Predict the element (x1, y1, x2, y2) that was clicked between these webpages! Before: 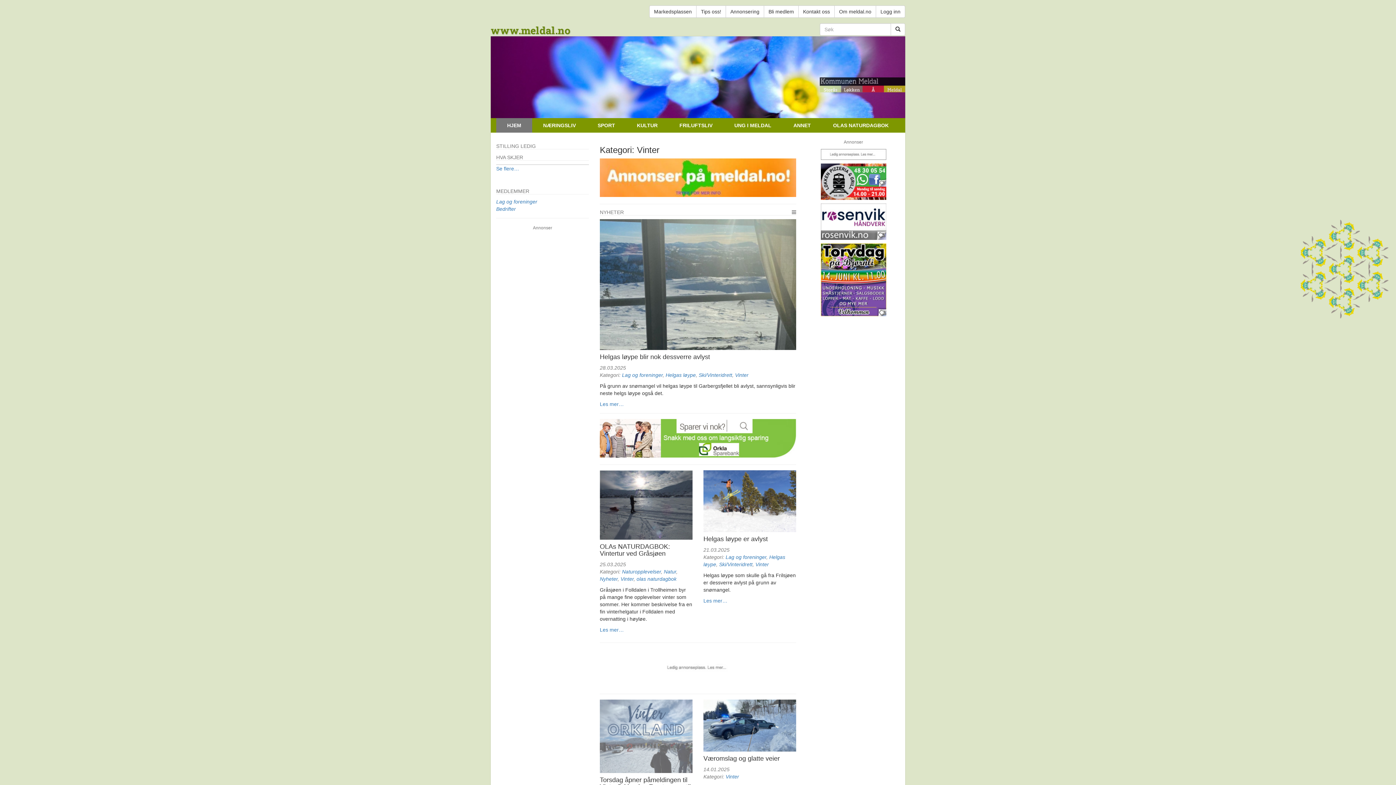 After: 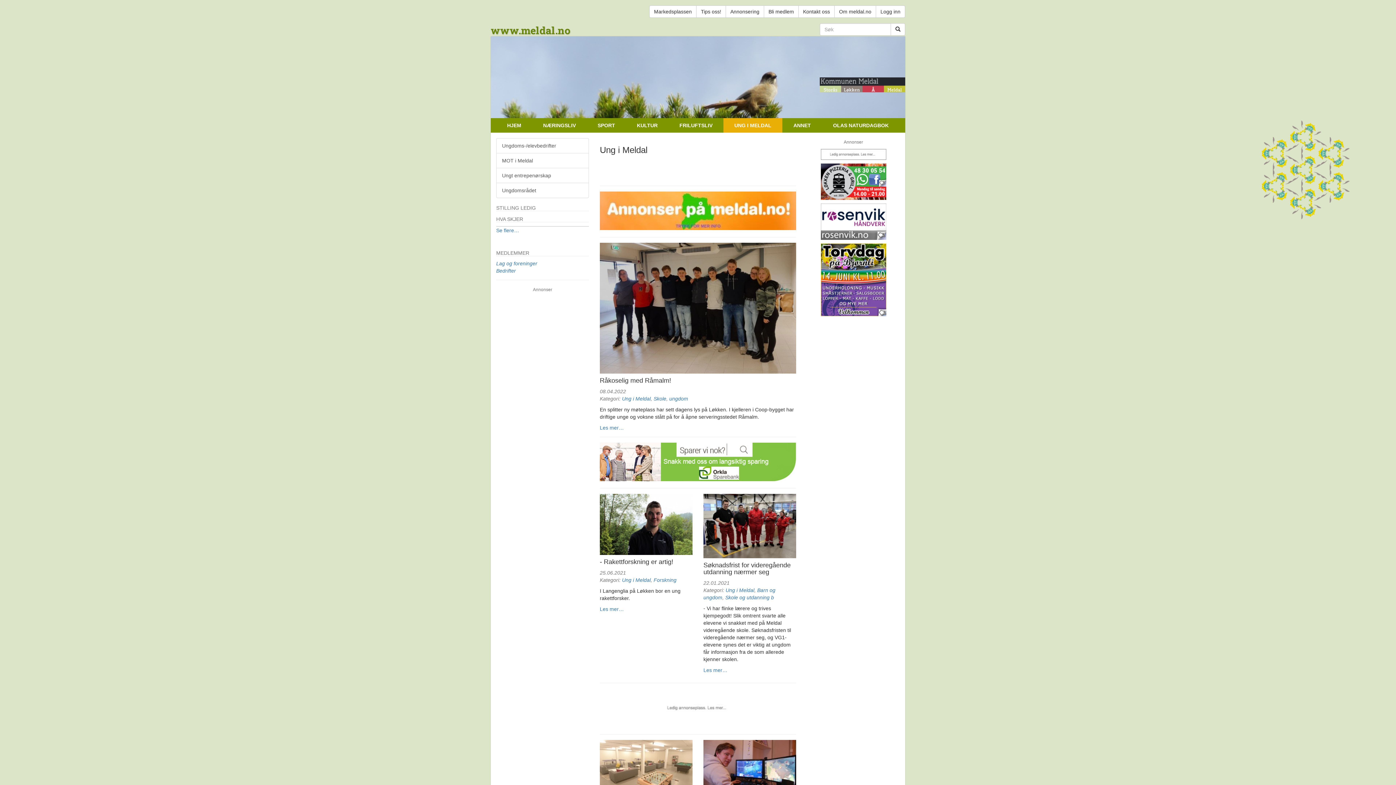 Action: bbox: (723, 118, 782, 132) label: UNG I MELDAL